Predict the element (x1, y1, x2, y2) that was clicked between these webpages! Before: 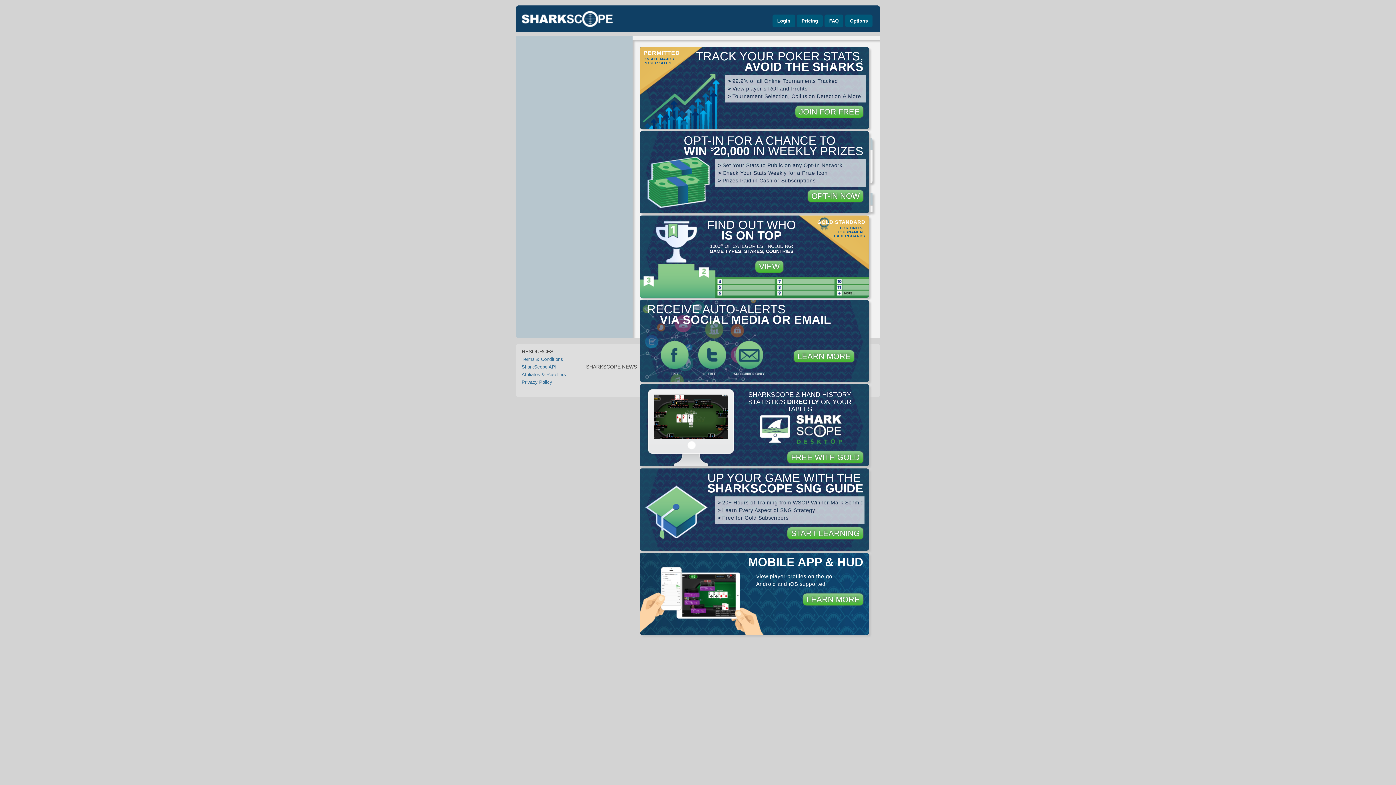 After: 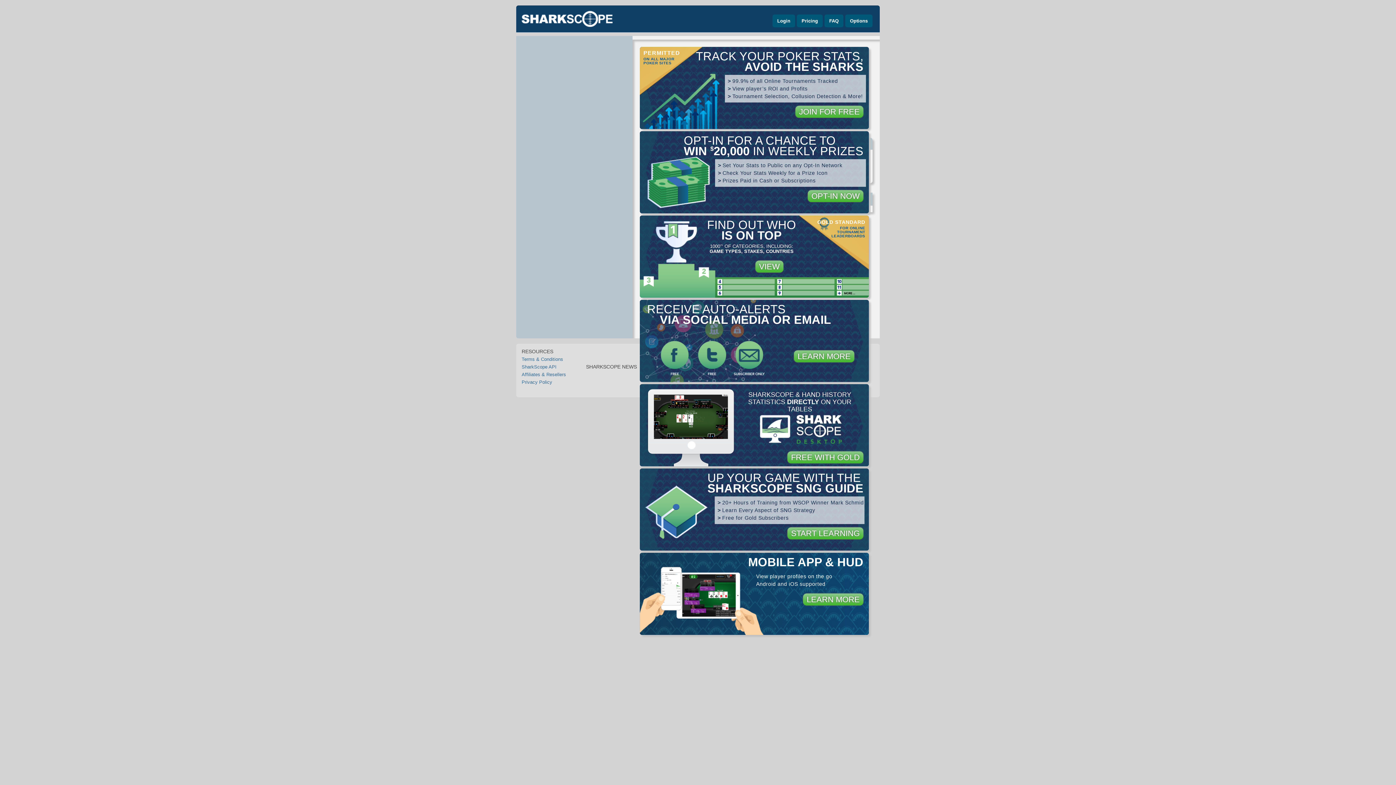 Action: label: Pricing bbox: (797, 14, 822, 27)